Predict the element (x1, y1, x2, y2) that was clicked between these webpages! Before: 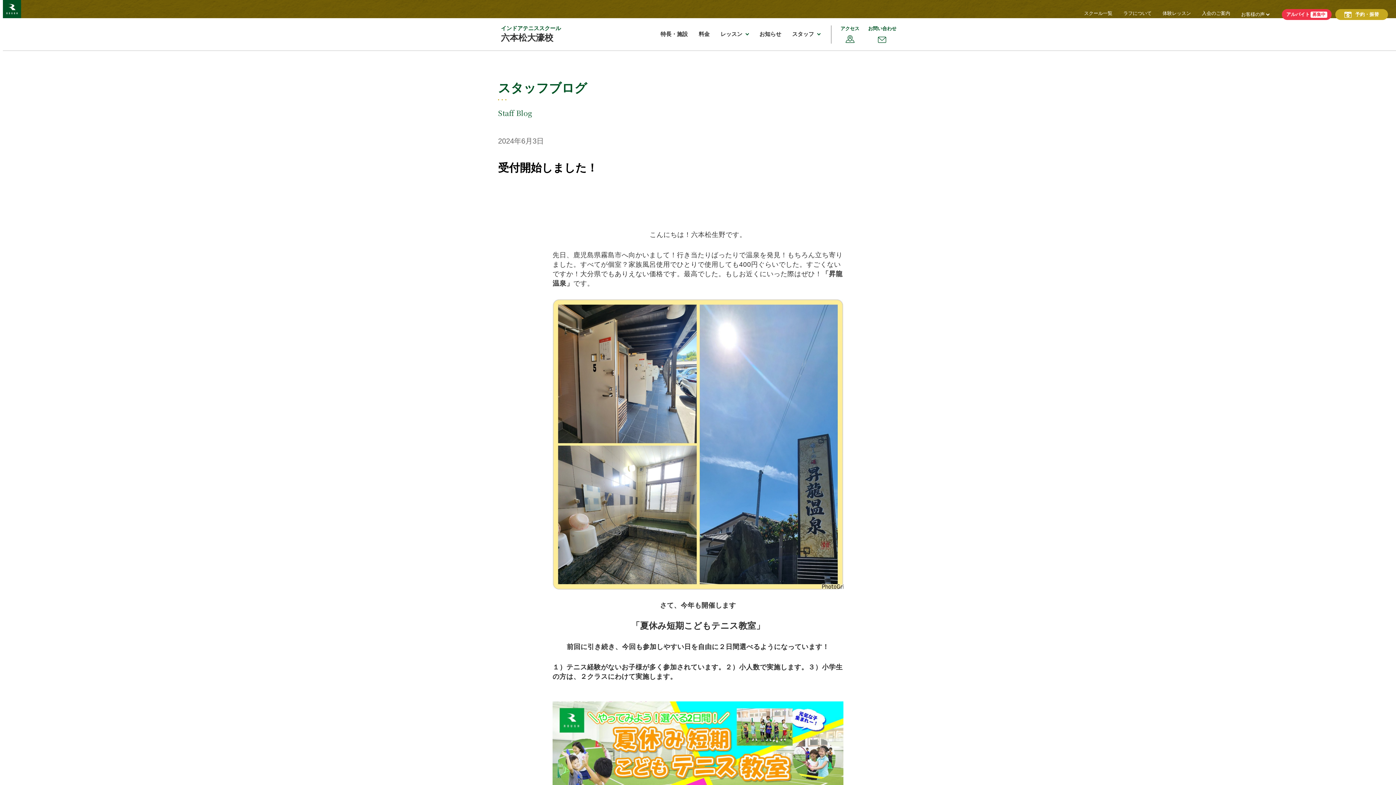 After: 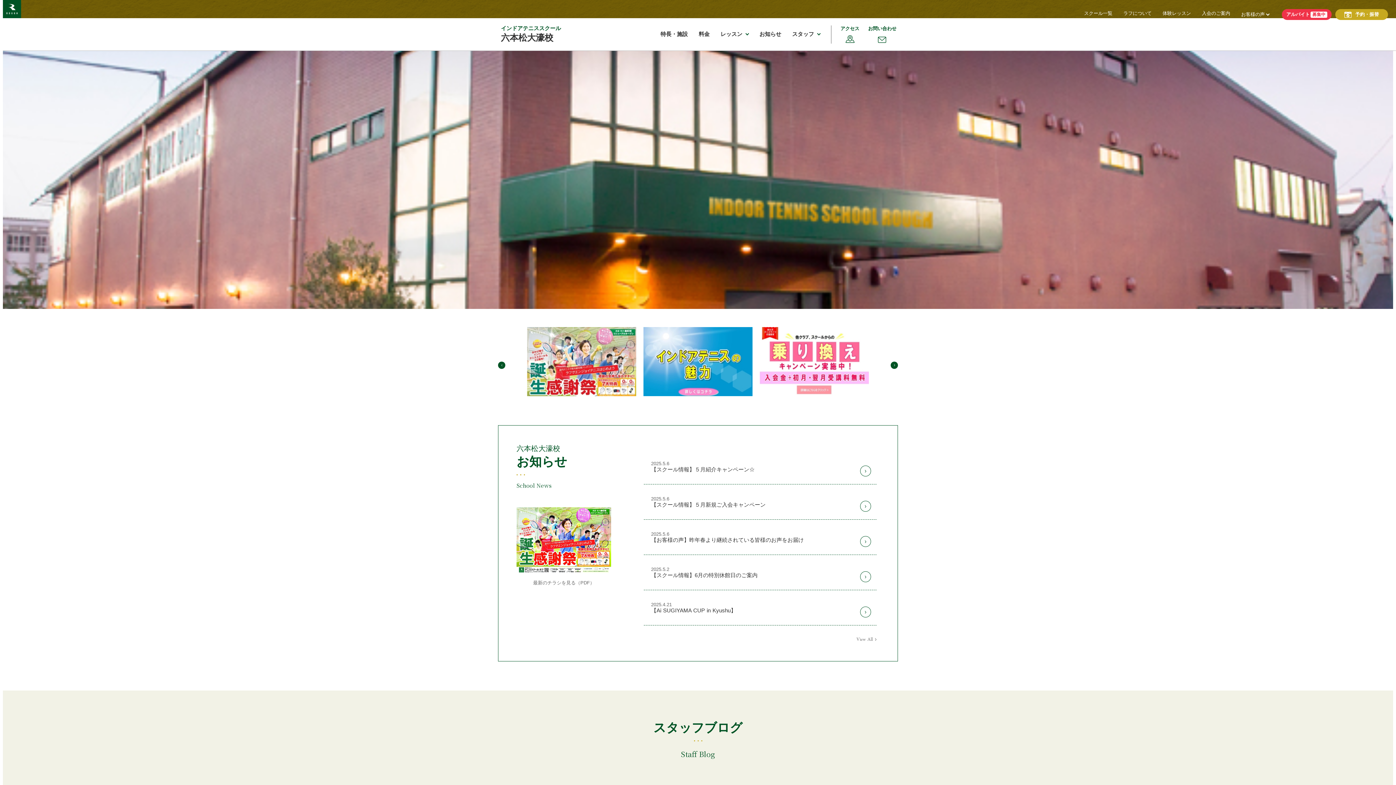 Action: label: 六本松大濠校 bbox: (501, 32, 553, 42)